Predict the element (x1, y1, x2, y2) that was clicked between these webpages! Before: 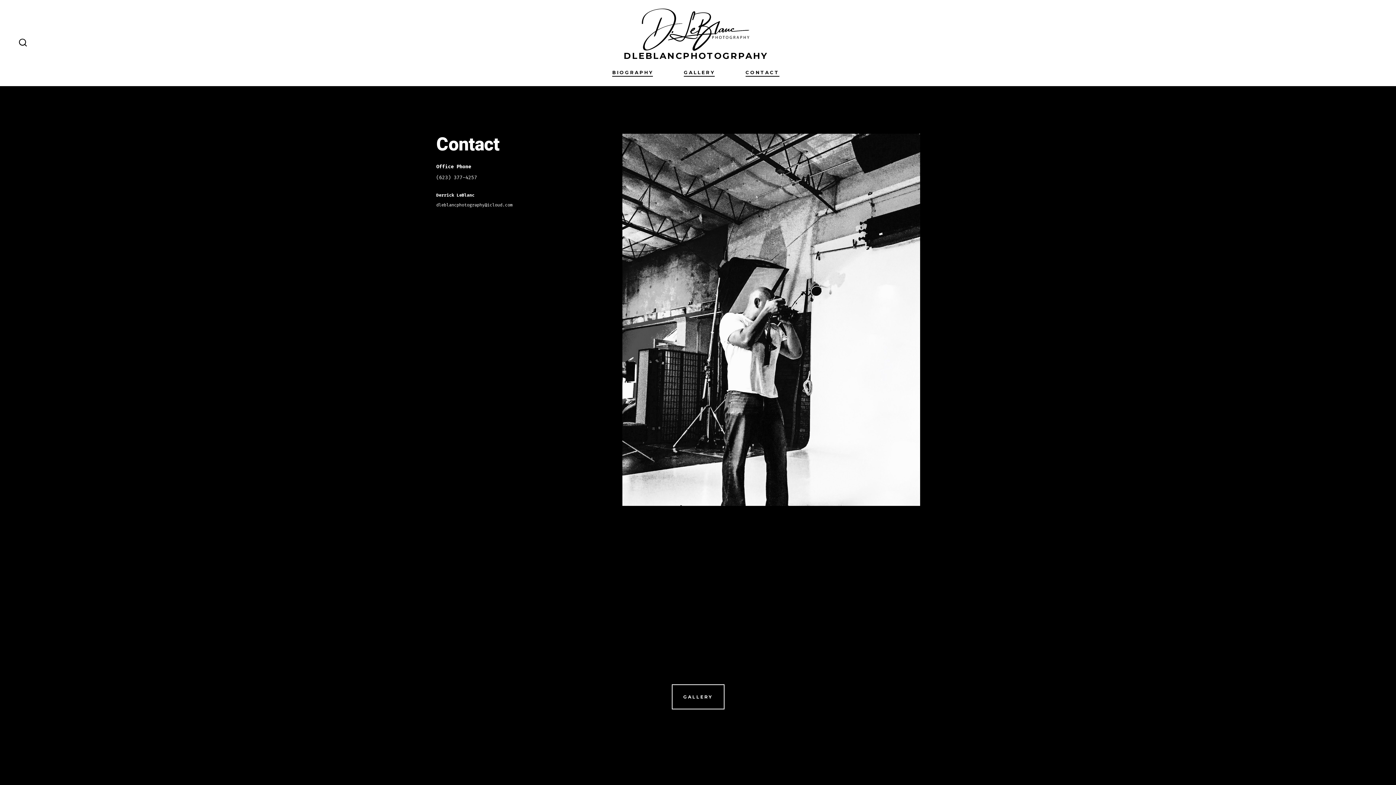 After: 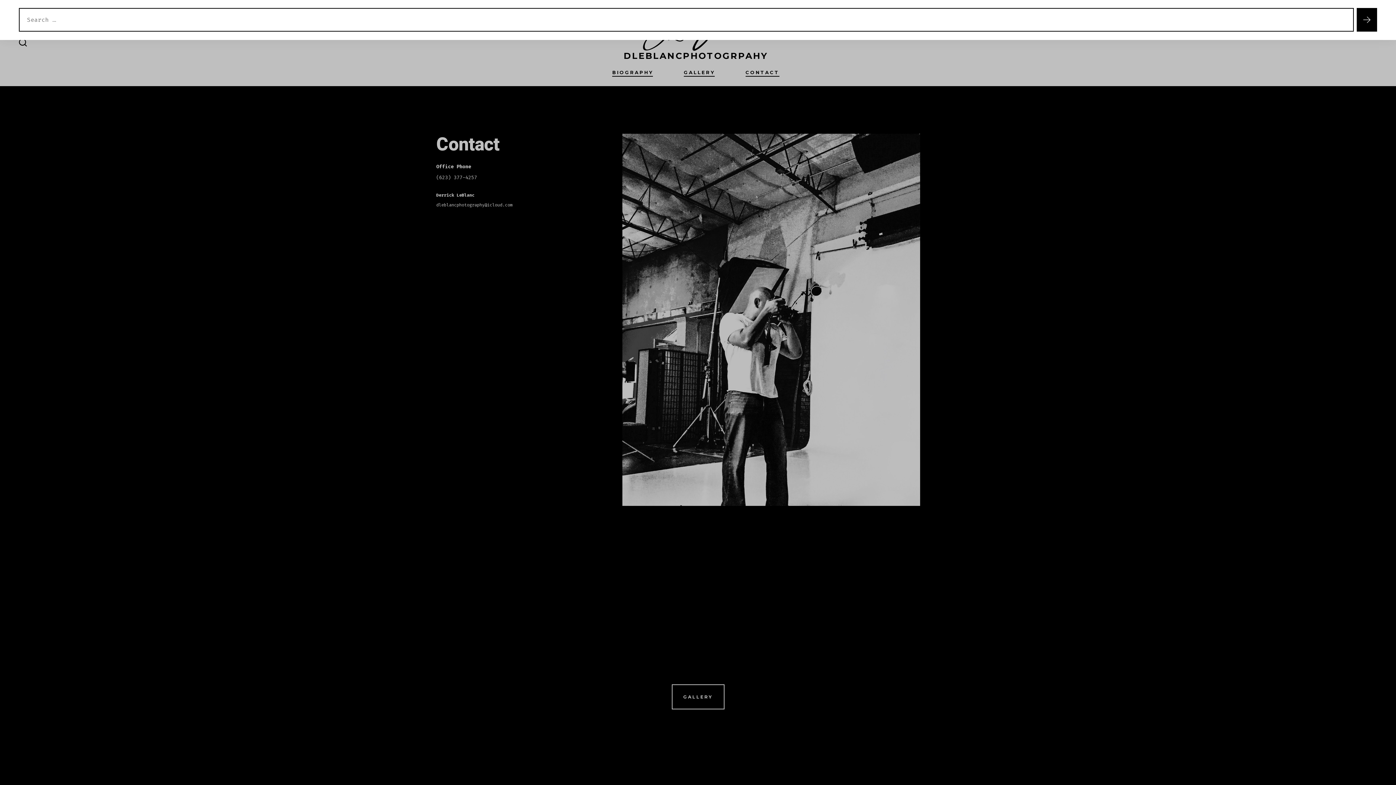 Action: label: SEARCH TOGGLE bbox: (14, 33, 31, 52)